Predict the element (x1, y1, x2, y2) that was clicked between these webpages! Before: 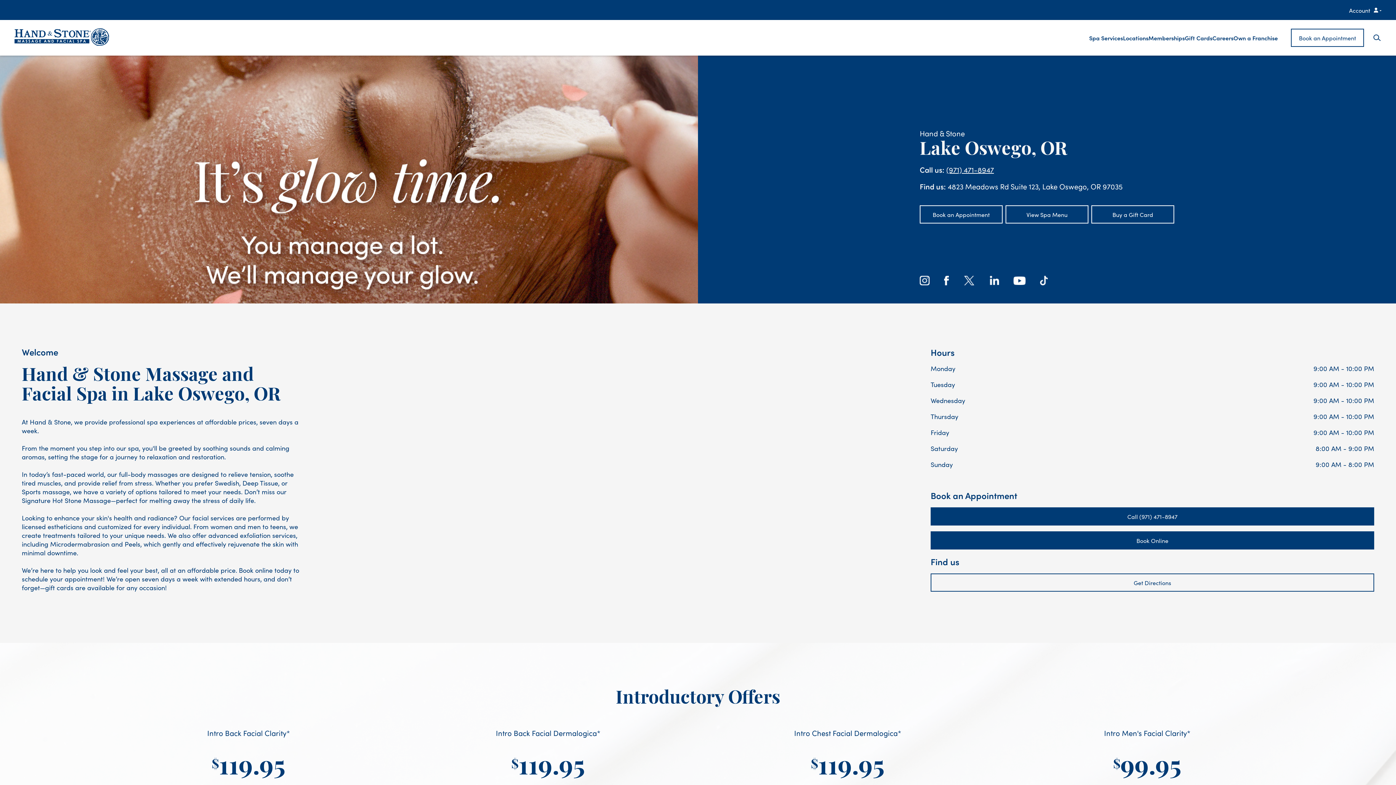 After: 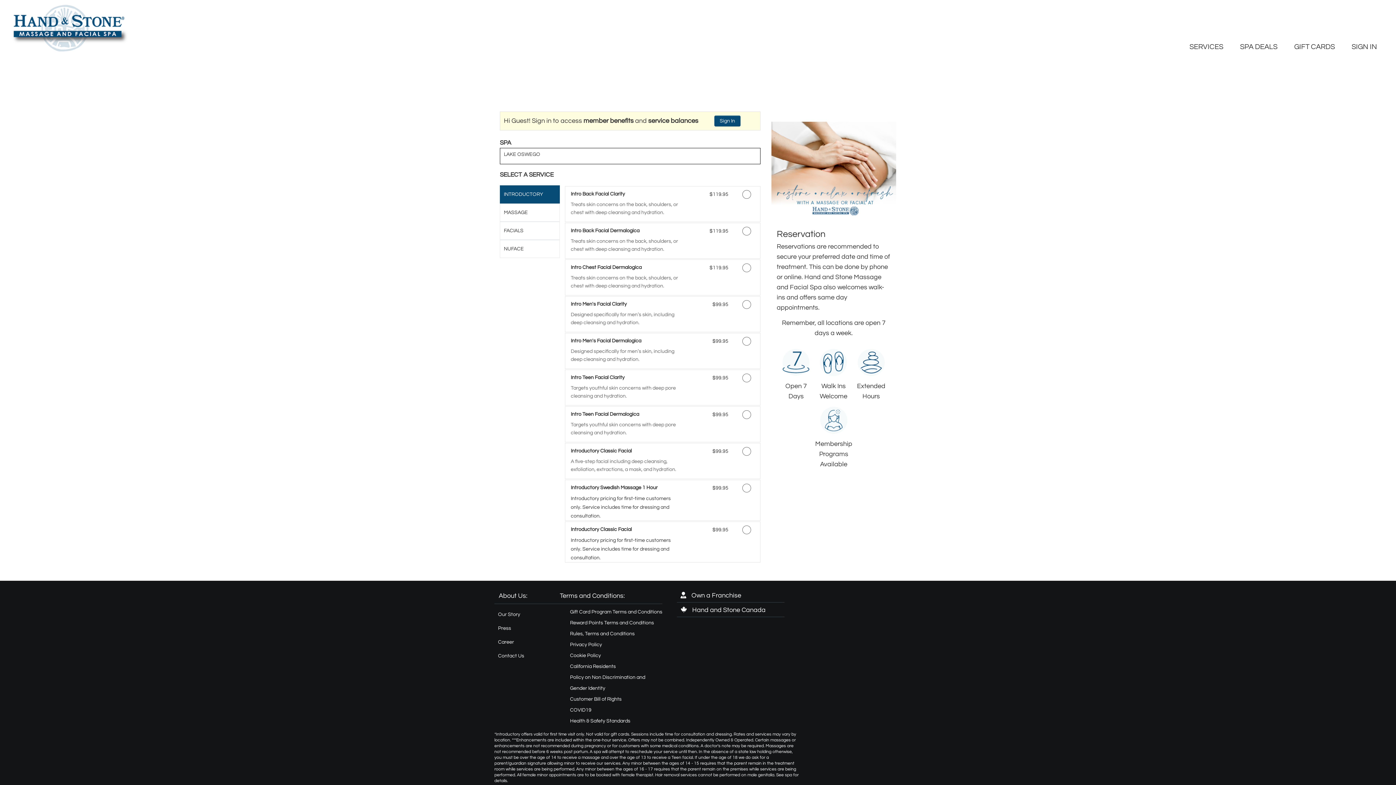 Action: bbox: (920, 205, 1002, 223) label: Book an Appointment